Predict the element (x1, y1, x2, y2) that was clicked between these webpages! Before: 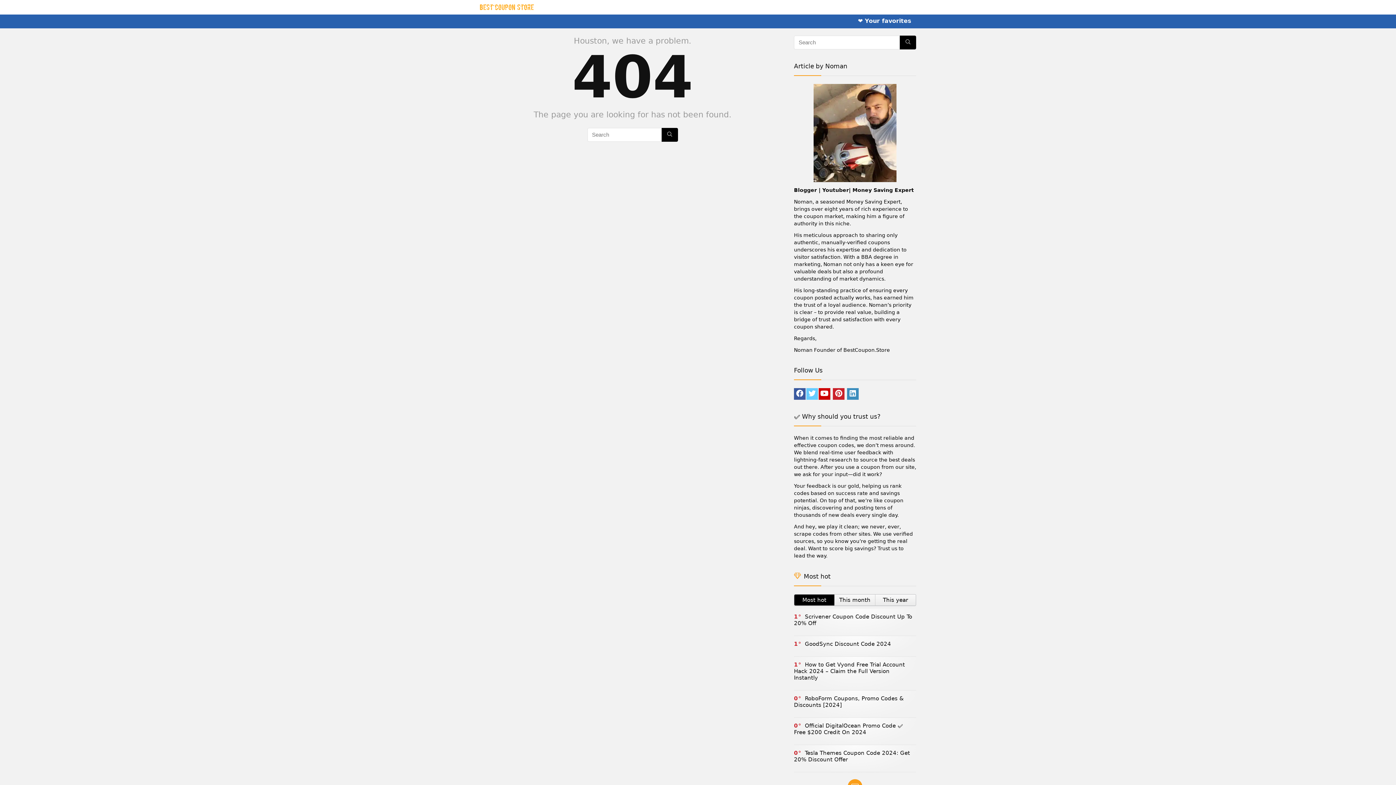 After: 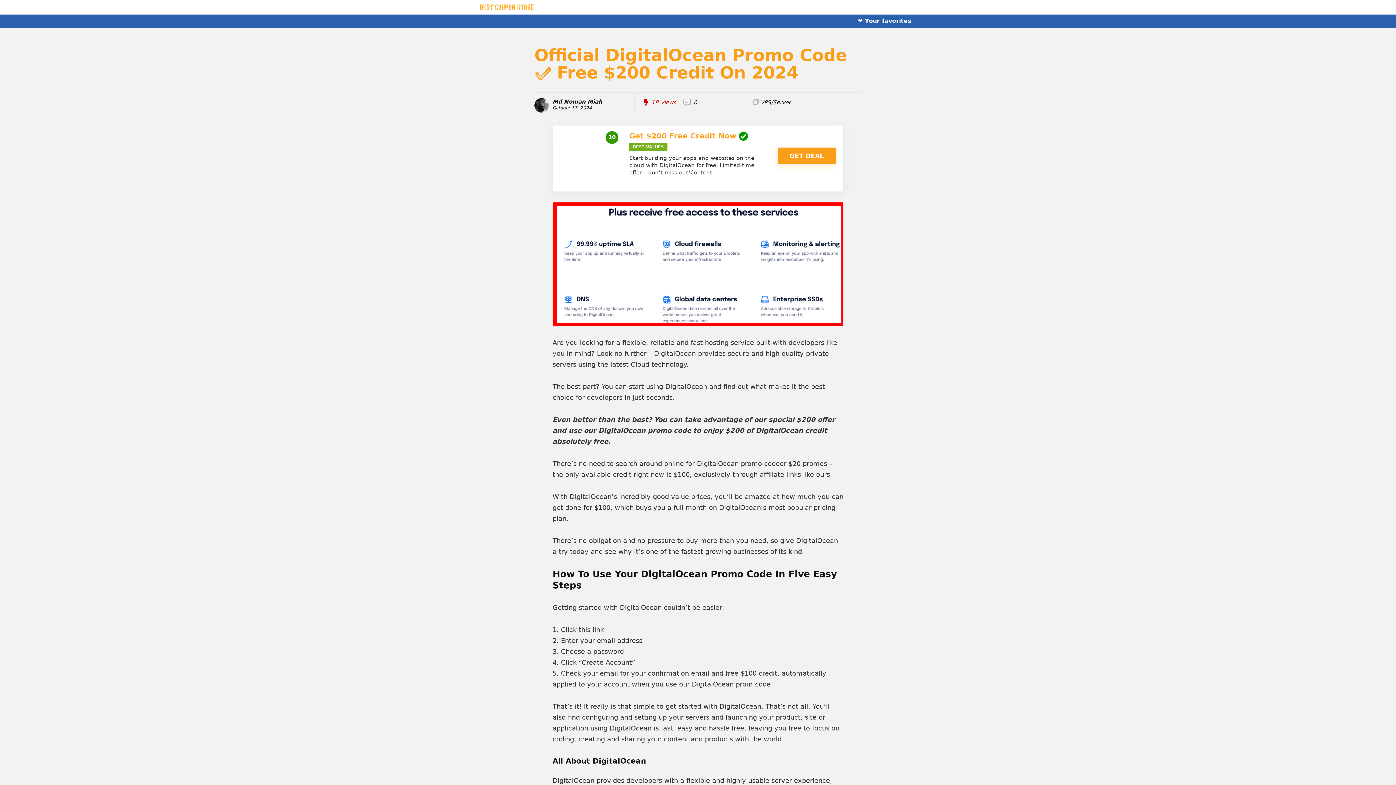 Action: label: Official DigitalOcean Promo Code ✅ Free $200 Credit On 2024 bbox: (794, 722, 903, 736)